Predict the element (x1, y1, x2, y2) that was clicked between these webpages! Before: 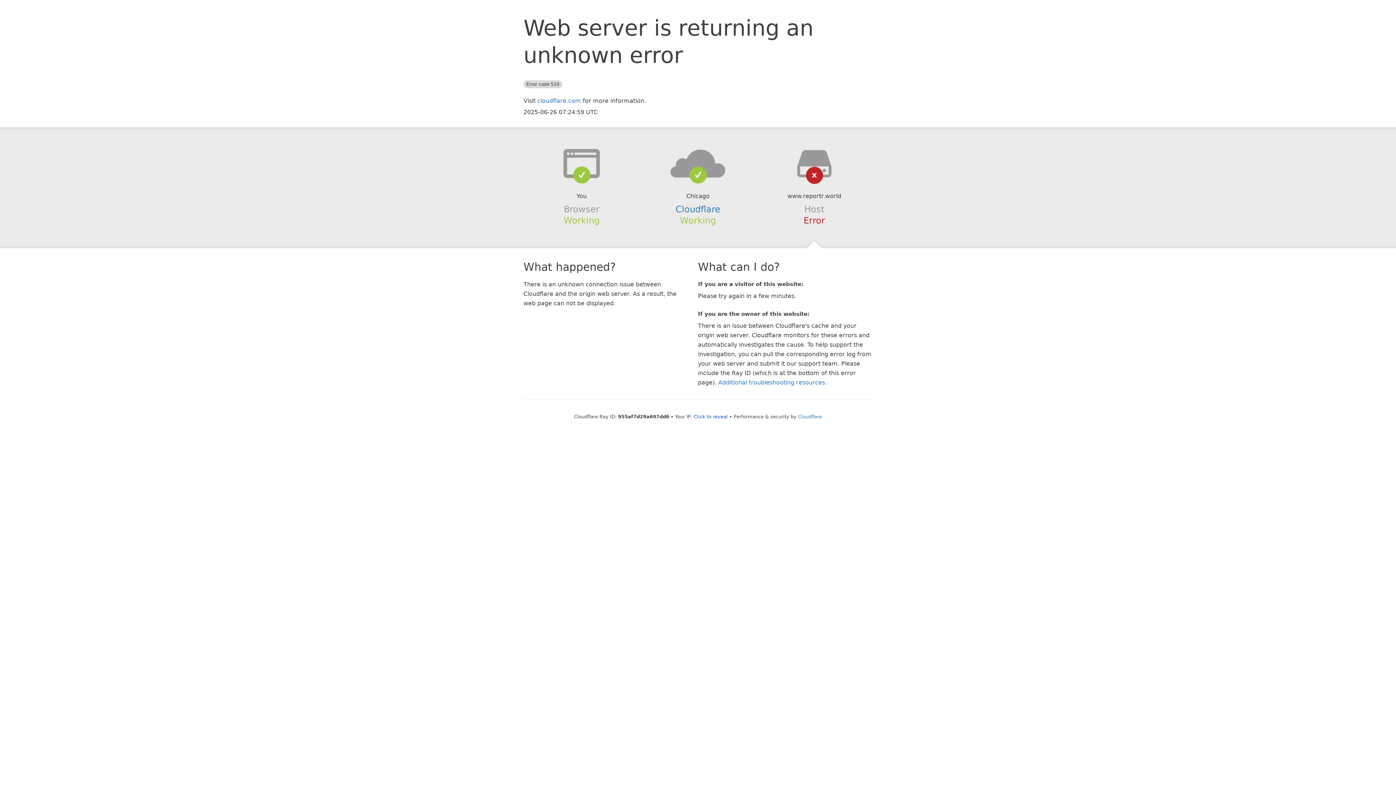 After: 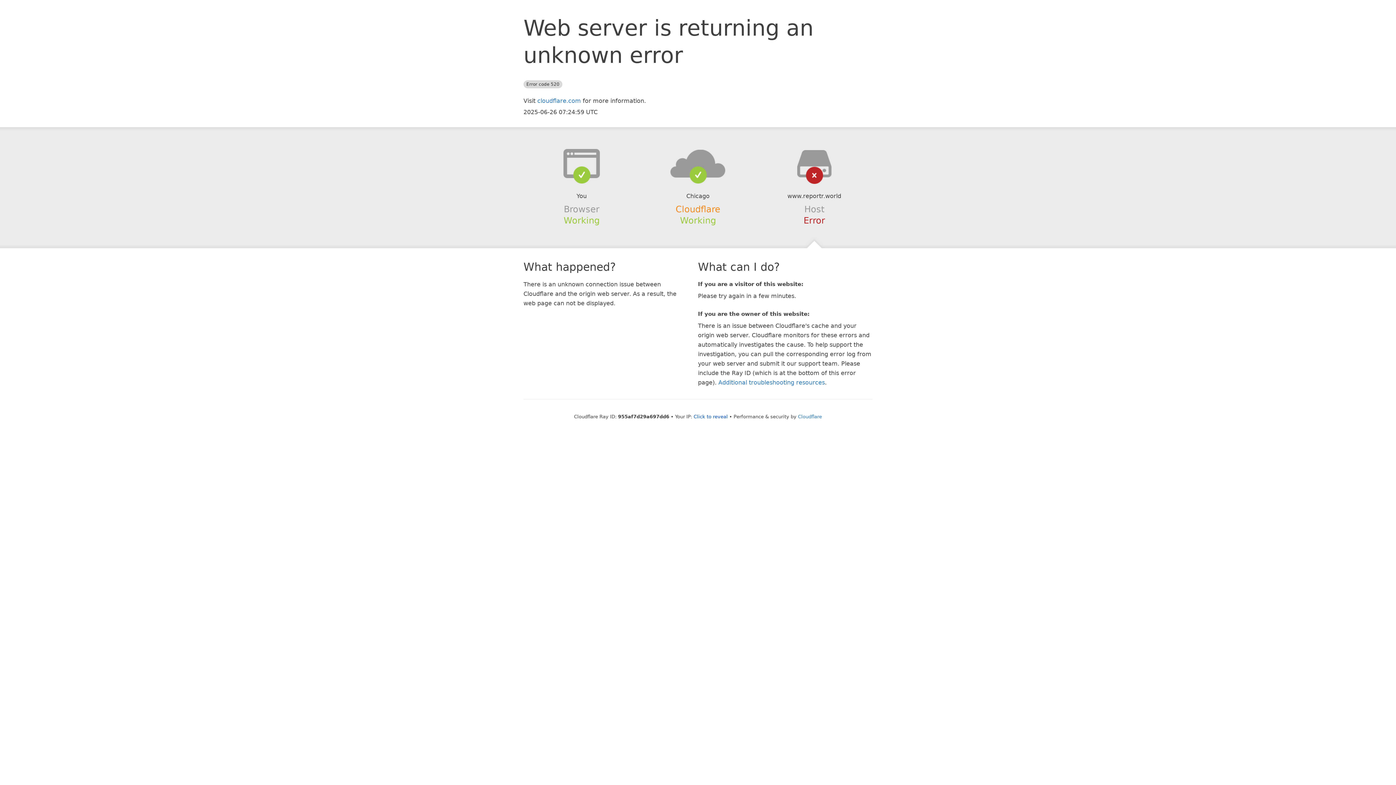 Action: bbox: (675, 204, 720, 214) label: Cloudflare